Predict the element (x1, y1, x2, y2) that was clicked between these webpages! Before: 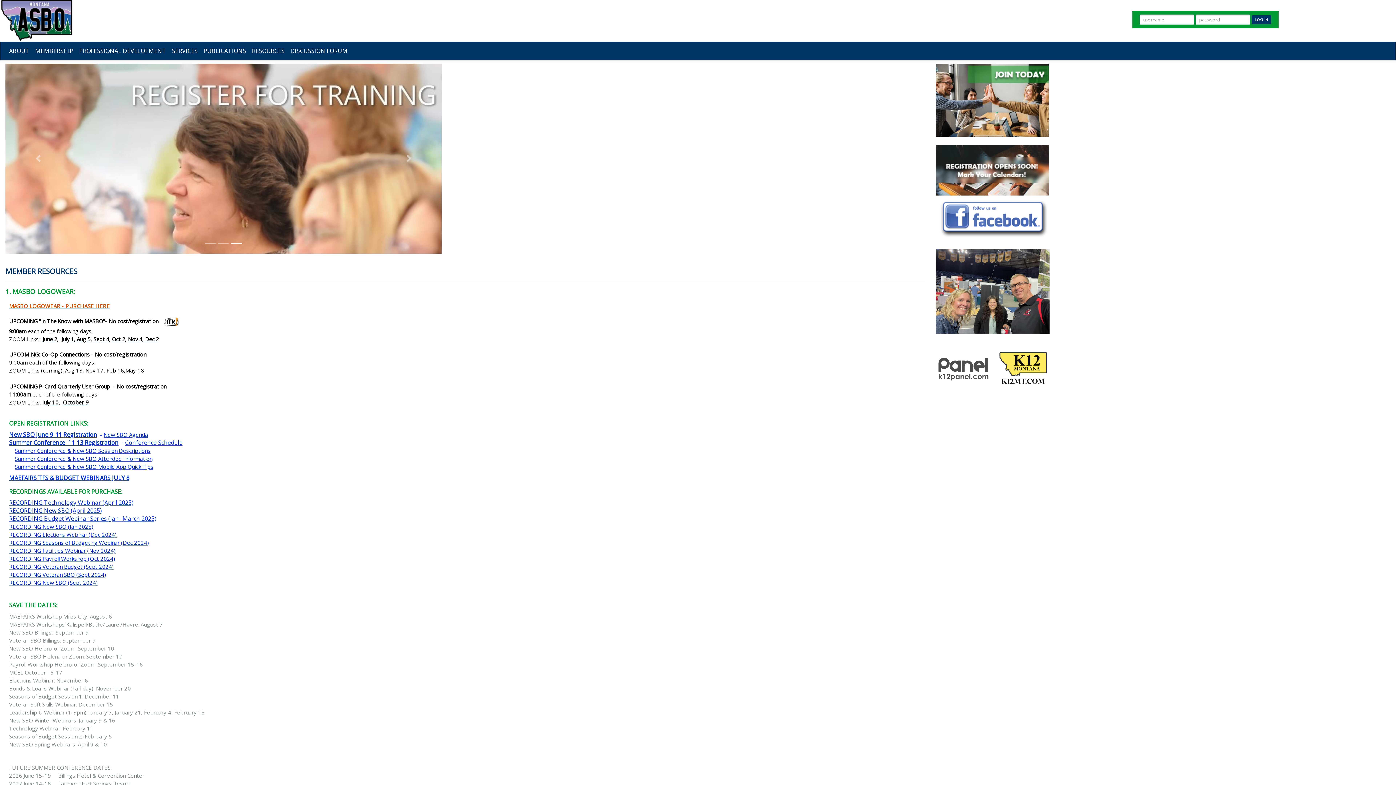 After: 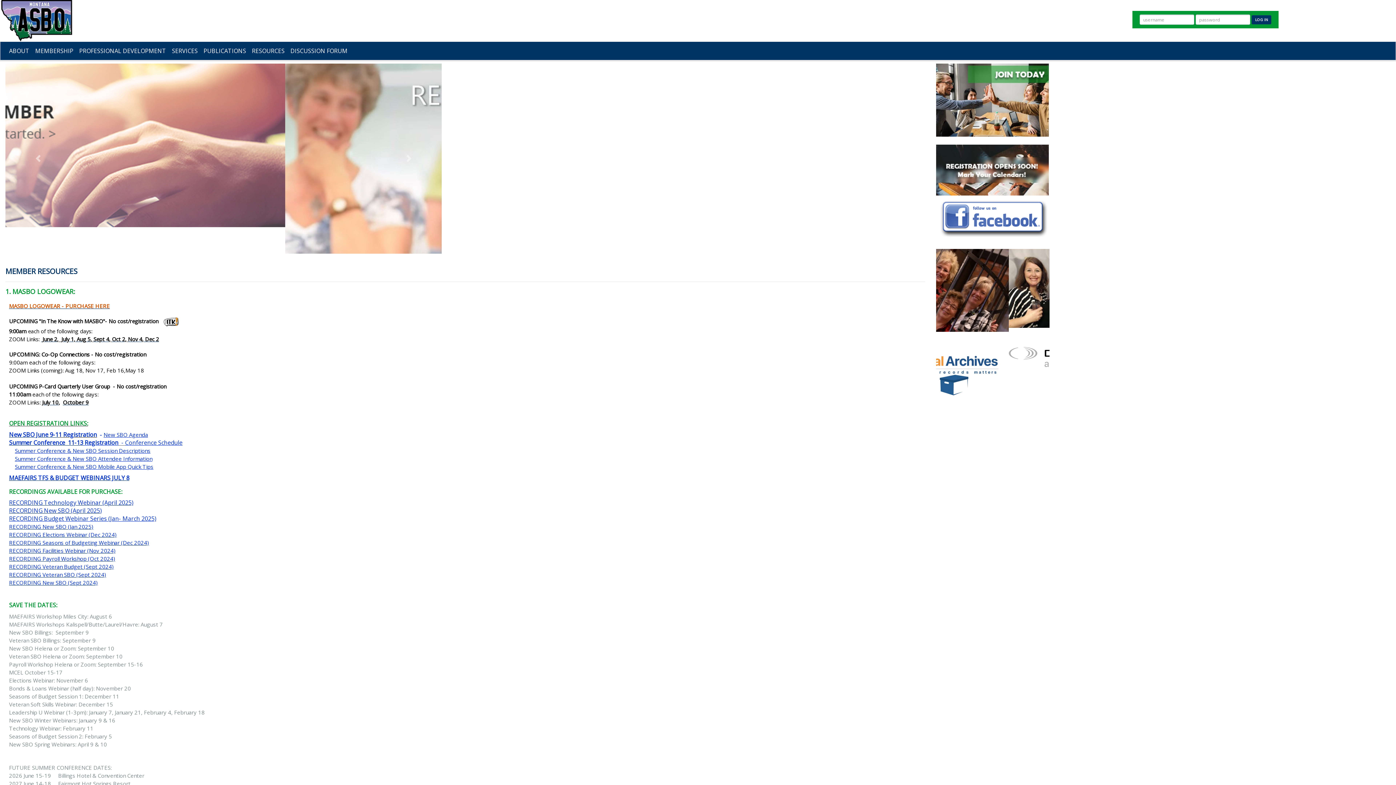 Action: bbox: (118, 412, 125, 420) label:   - 